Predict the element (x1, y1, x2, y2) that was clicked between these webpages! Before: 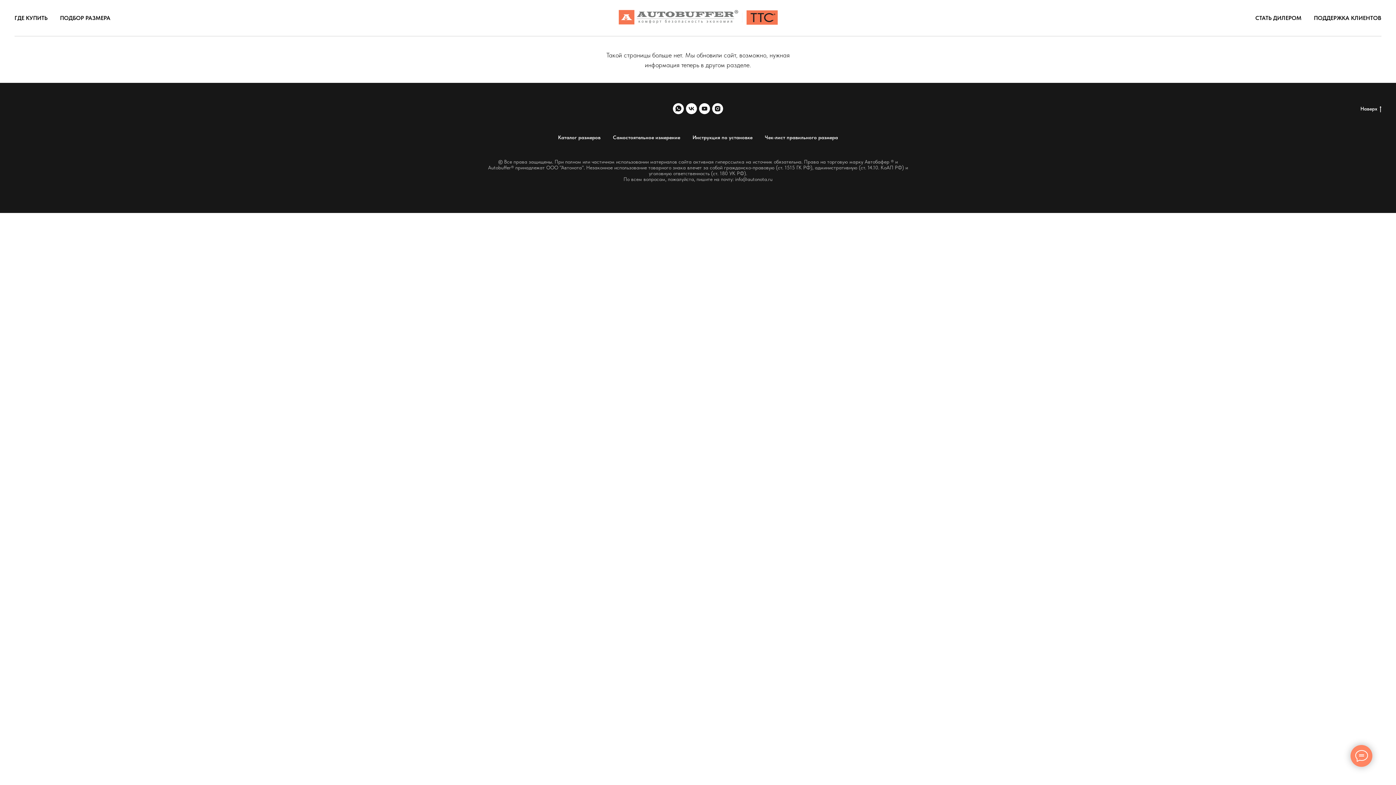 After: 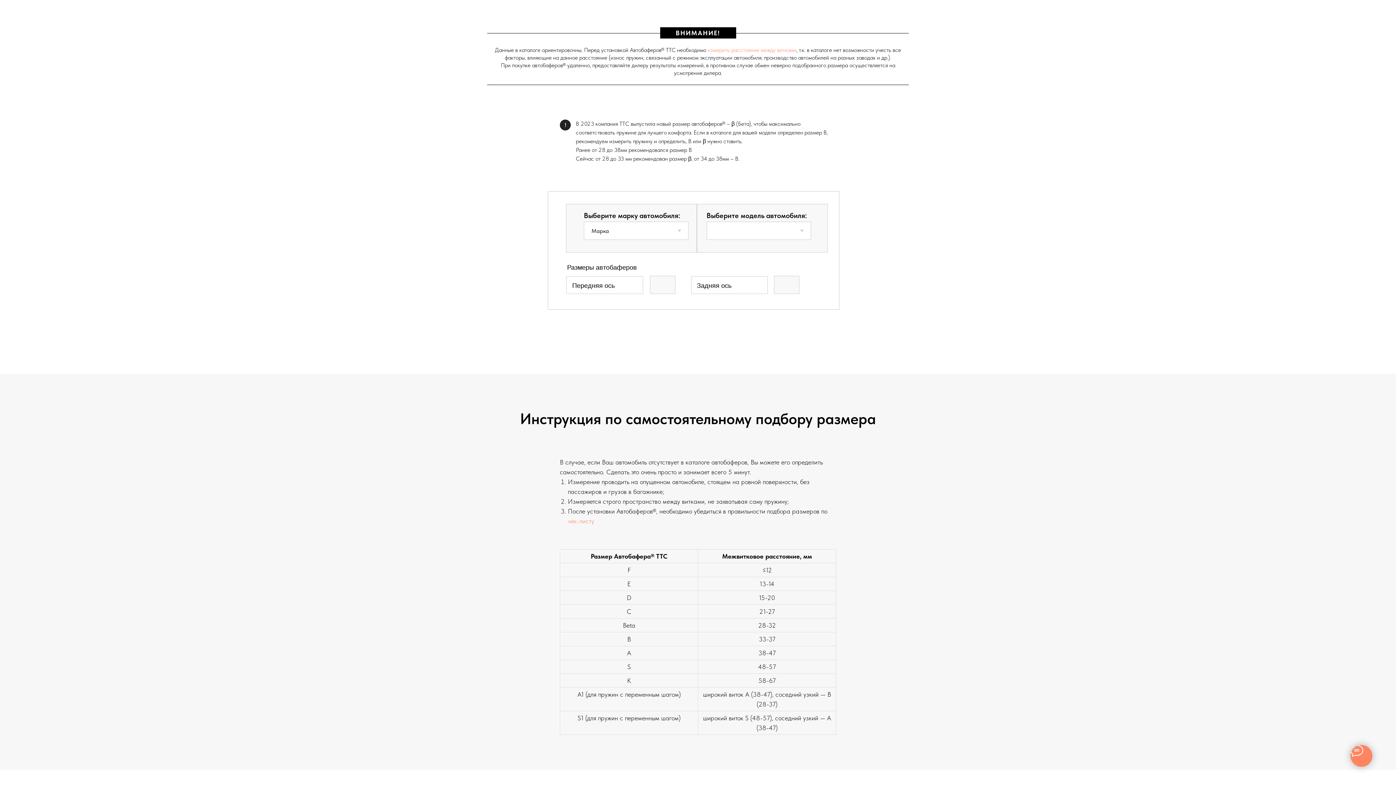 Action: label: Каталог размеров bbox: (558, 134, 600, 140)